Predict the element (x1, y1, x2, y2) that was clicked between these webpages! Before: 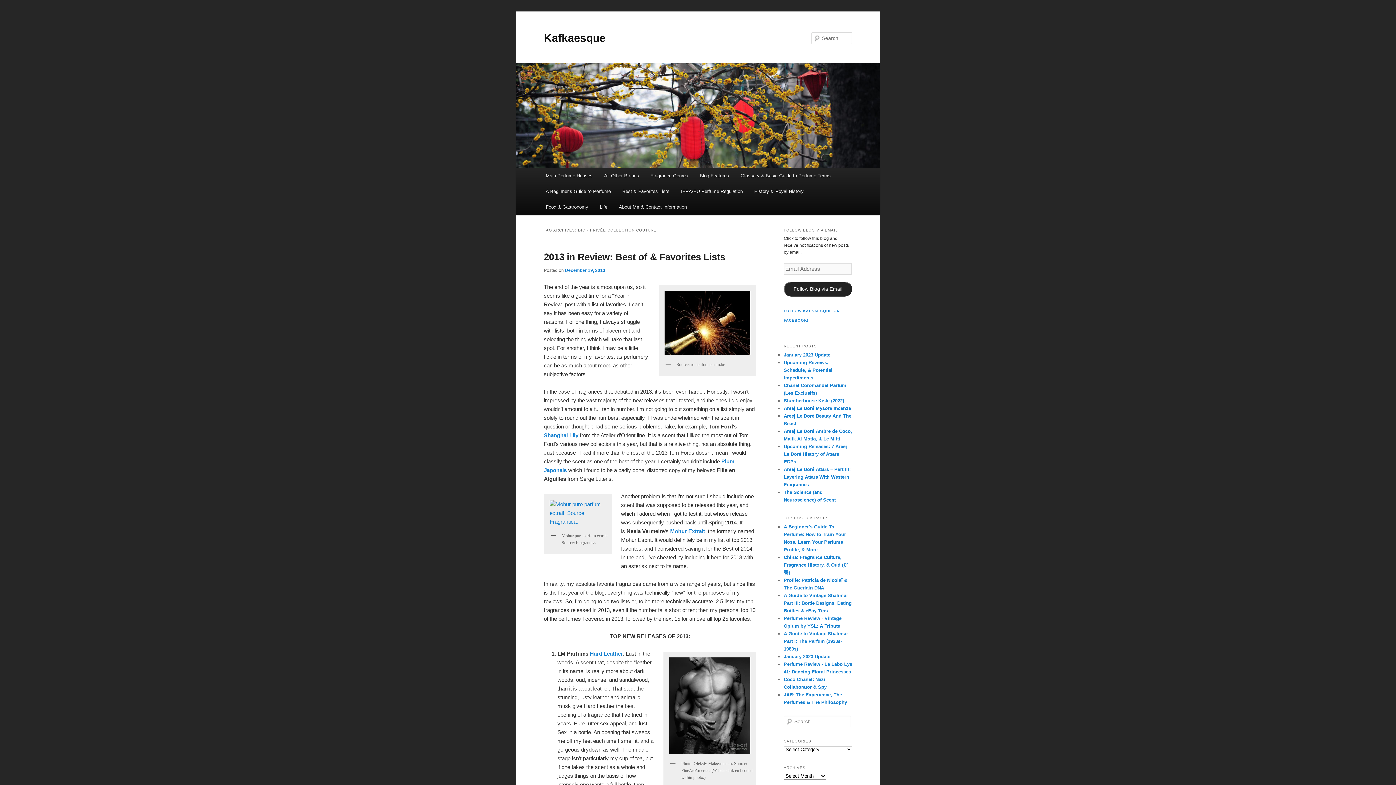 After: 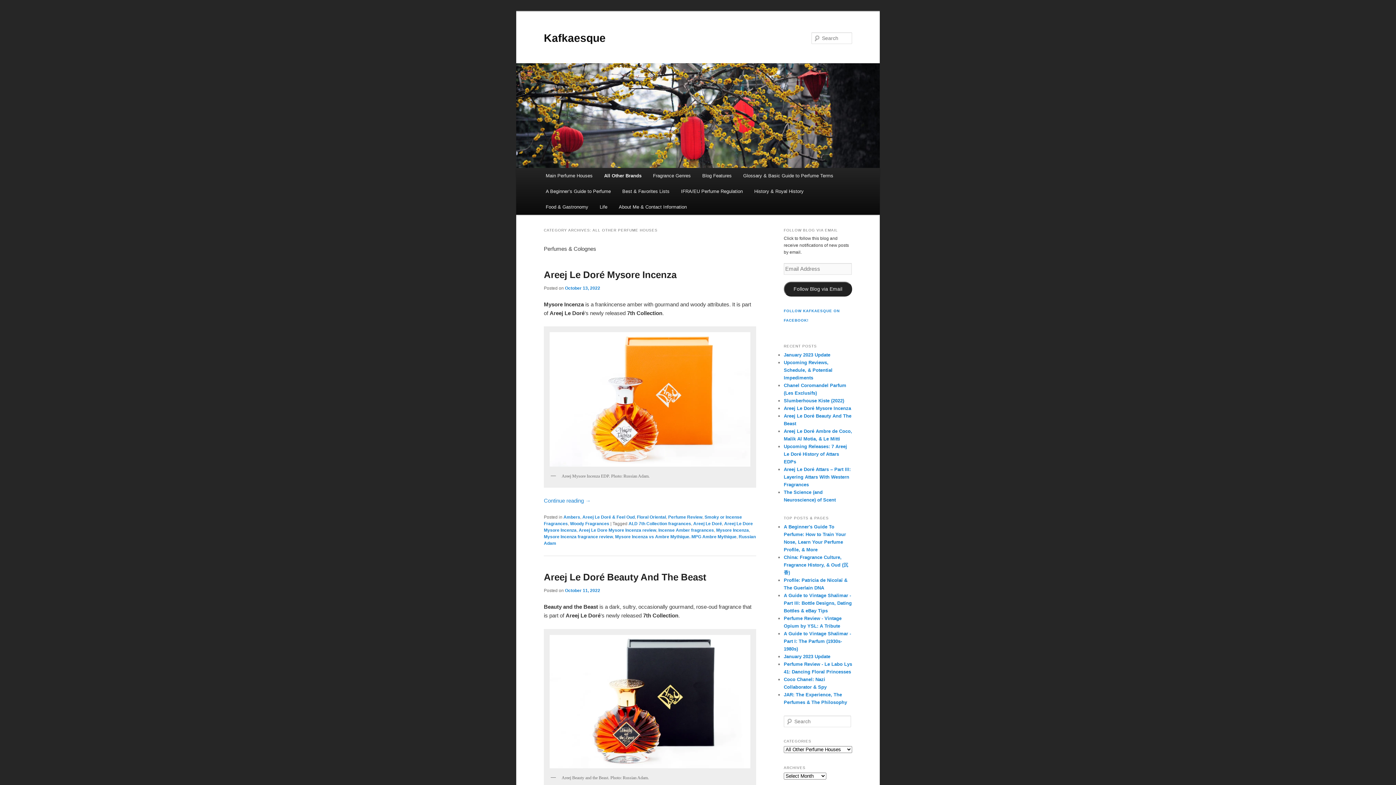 Action: label: All Other Brands bbox: (598, 168, 644, 183)